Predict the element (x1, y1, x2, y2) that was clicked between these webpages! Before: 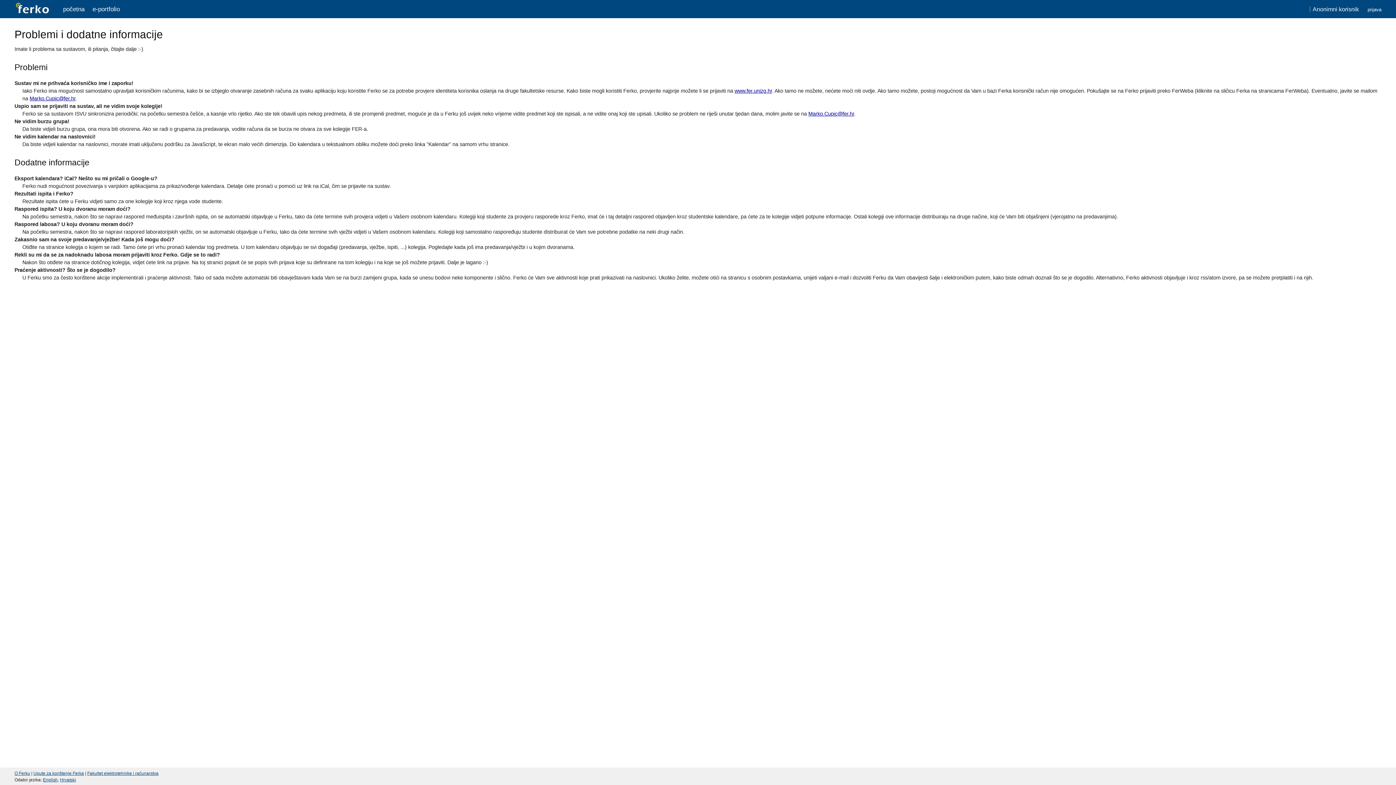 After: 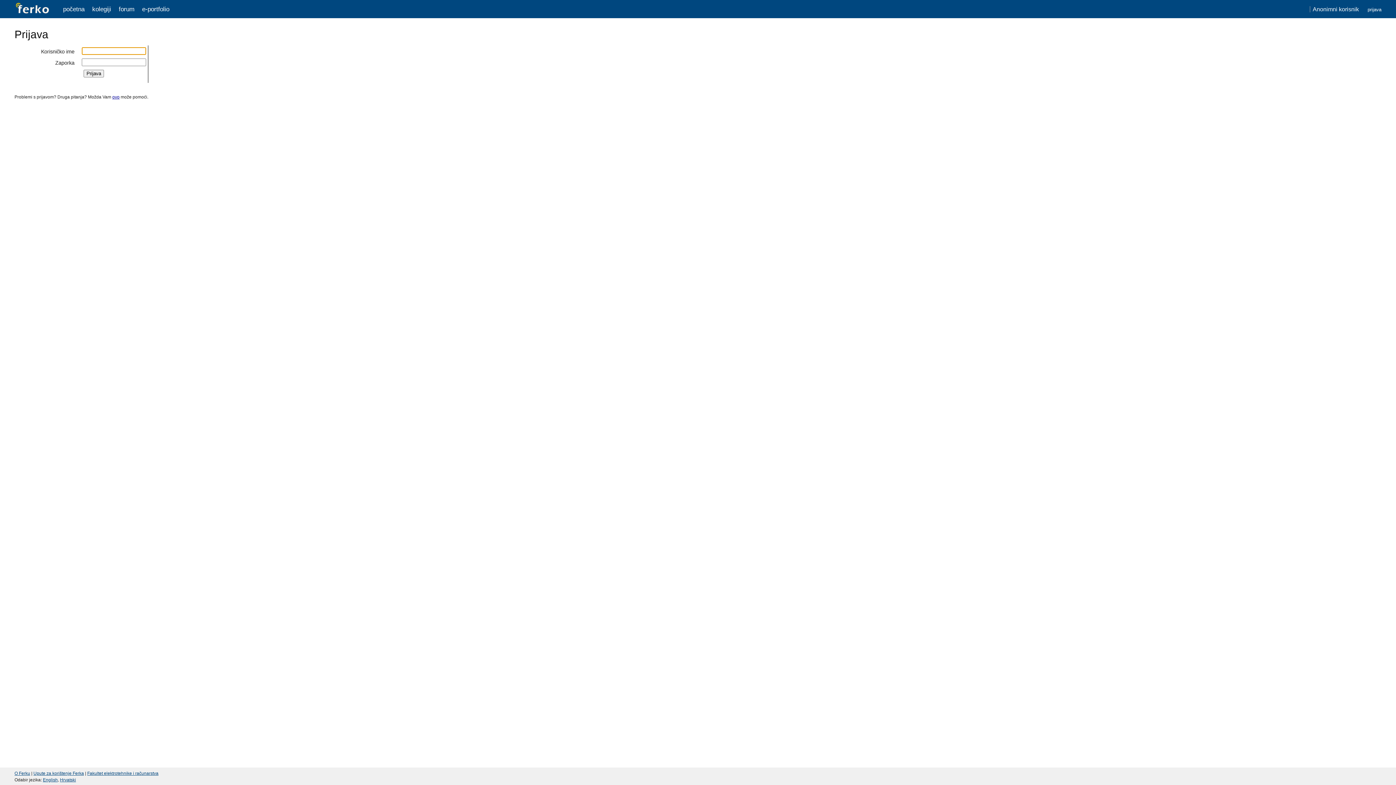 Action: bbox: (33, 771, 84, 776) label: Upute za korištenje Ferka